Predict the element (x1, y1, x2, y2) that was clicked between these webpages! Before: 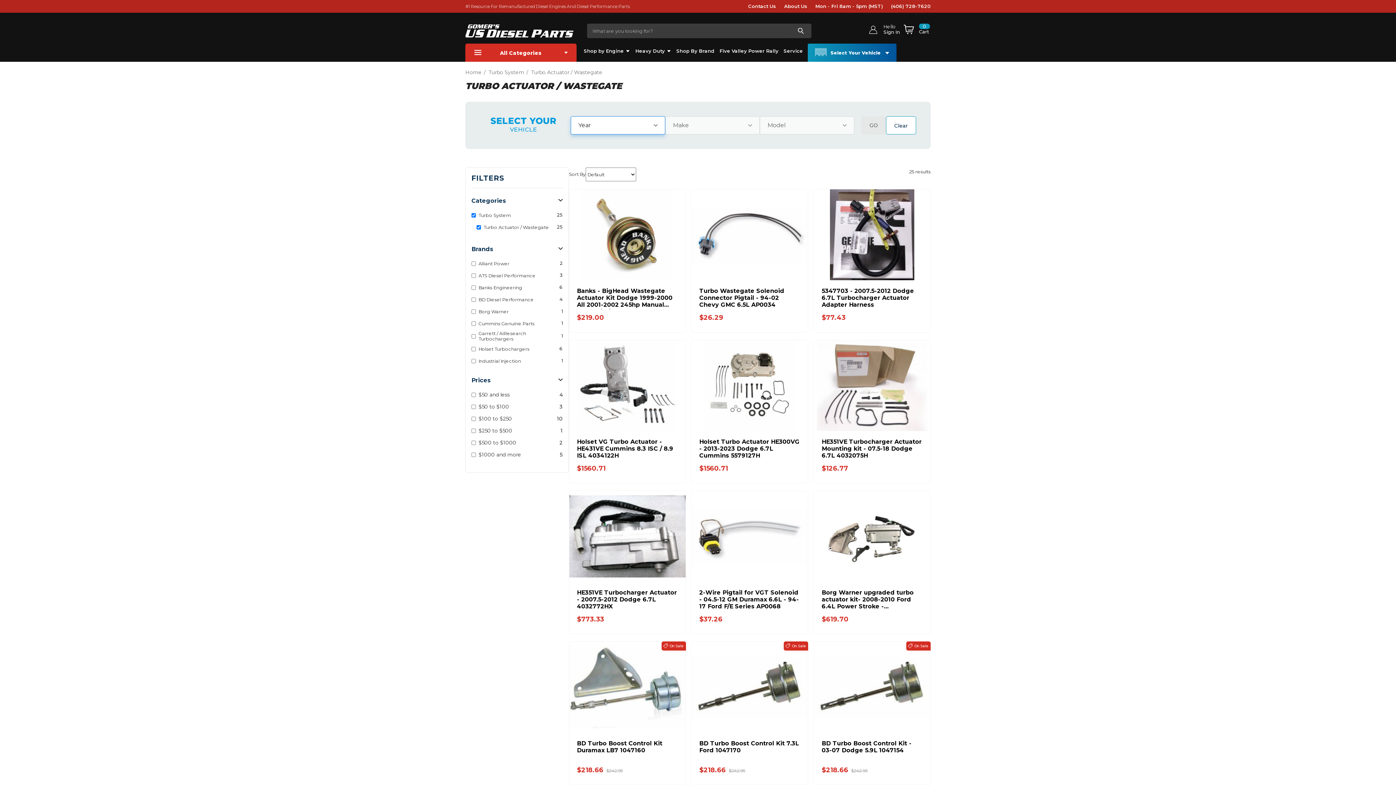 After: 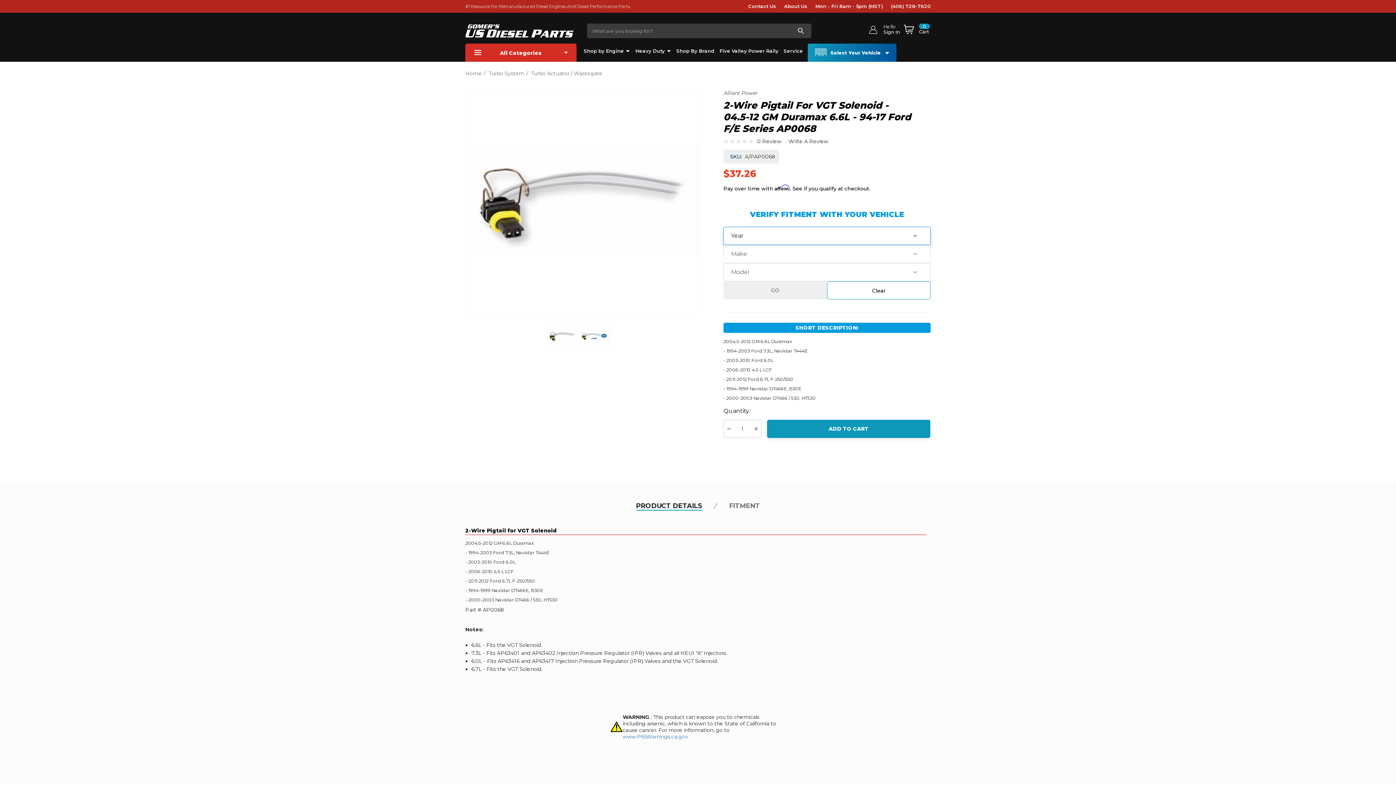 Action: bbox: (691, 491, 808, 582)